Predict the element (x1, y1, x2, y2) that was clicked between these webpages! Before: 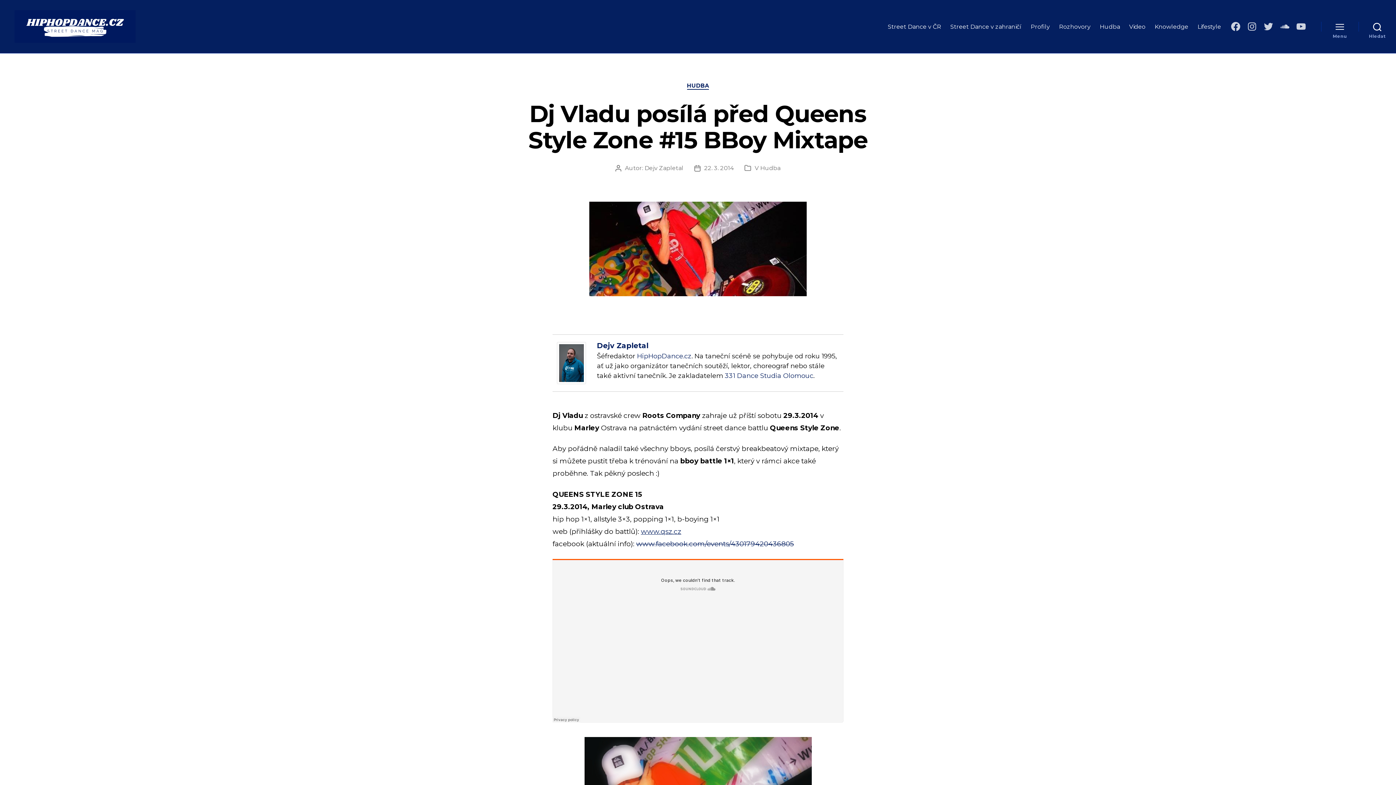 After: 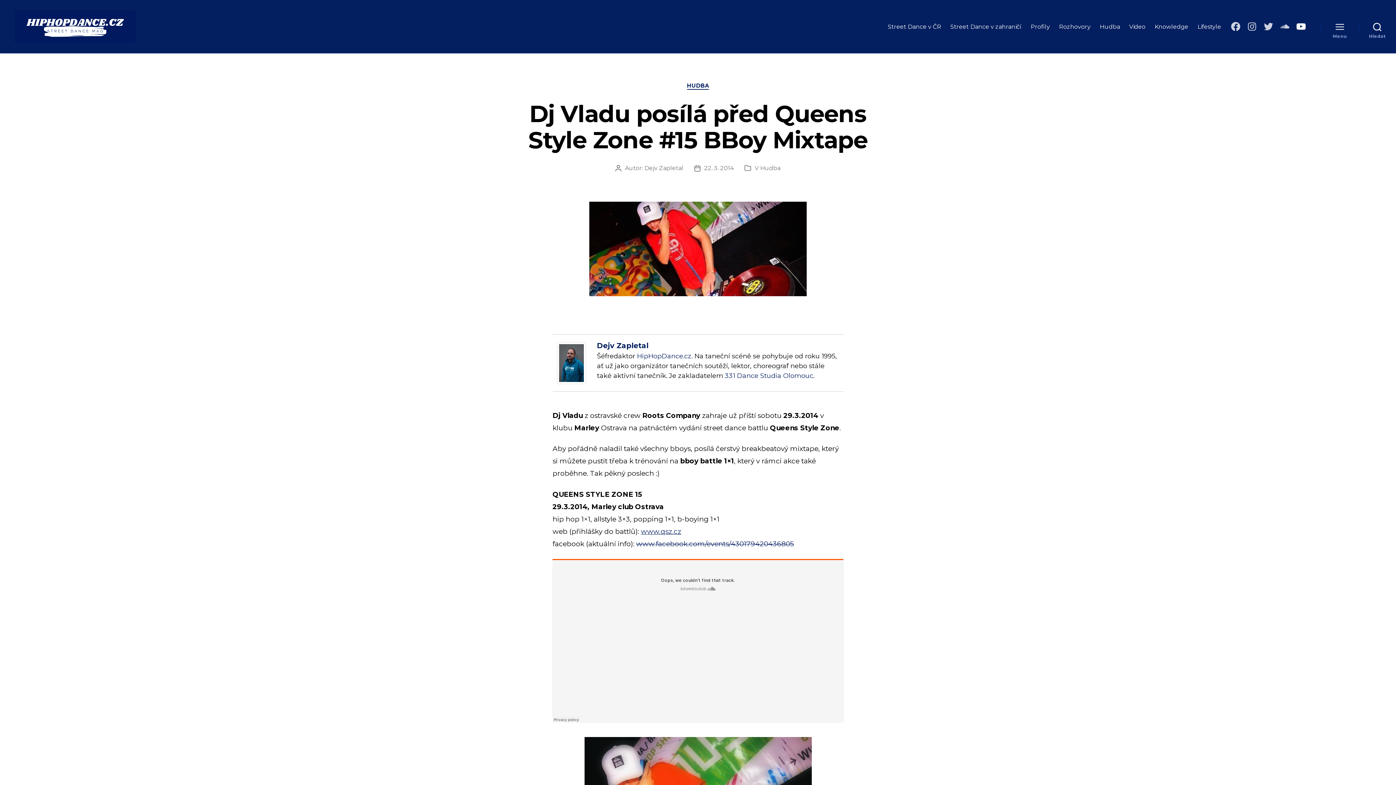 Action: label: YT bbox: (1296, 21, 1306, 32)